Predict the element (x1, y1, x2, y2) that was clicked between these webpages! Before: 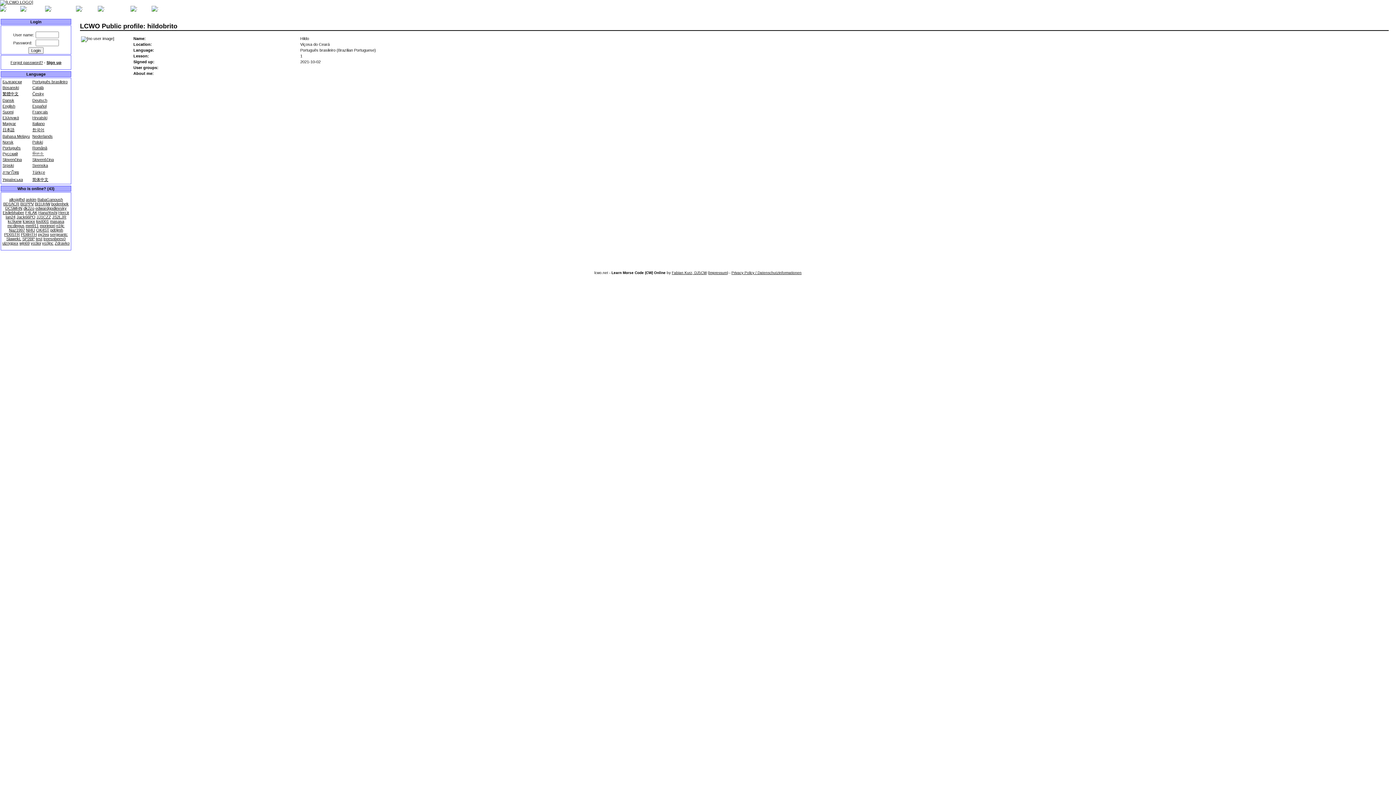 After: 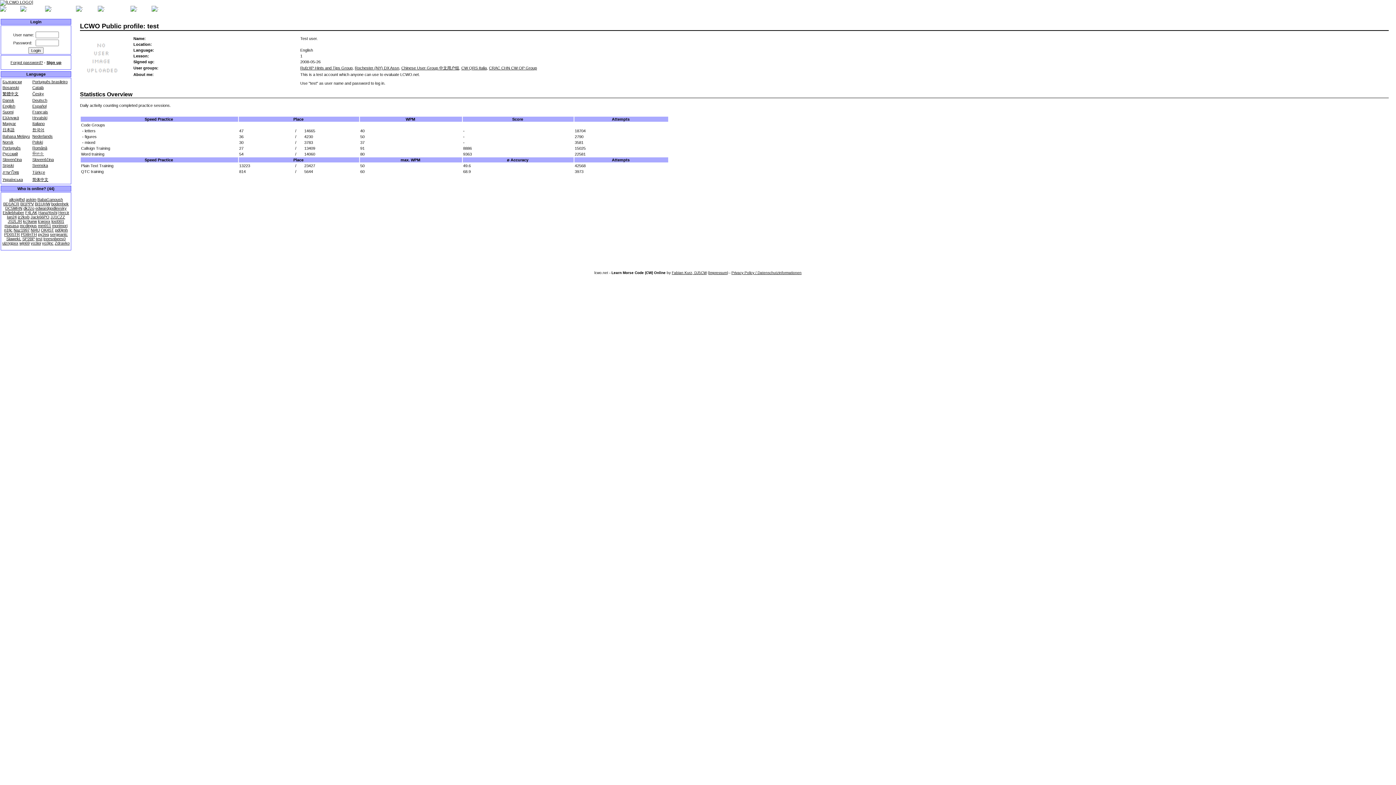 Action: label: test bbox: (35, 236, 42, 241)